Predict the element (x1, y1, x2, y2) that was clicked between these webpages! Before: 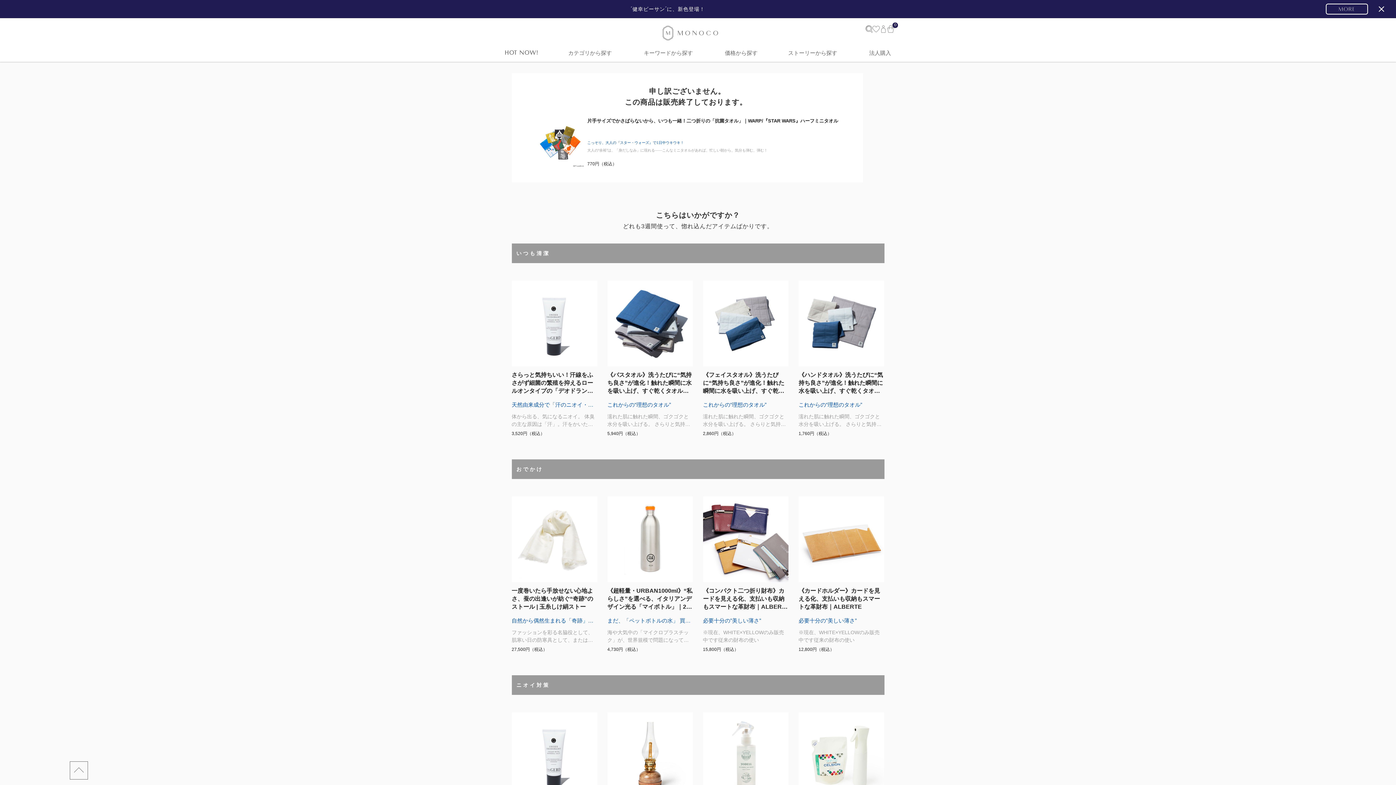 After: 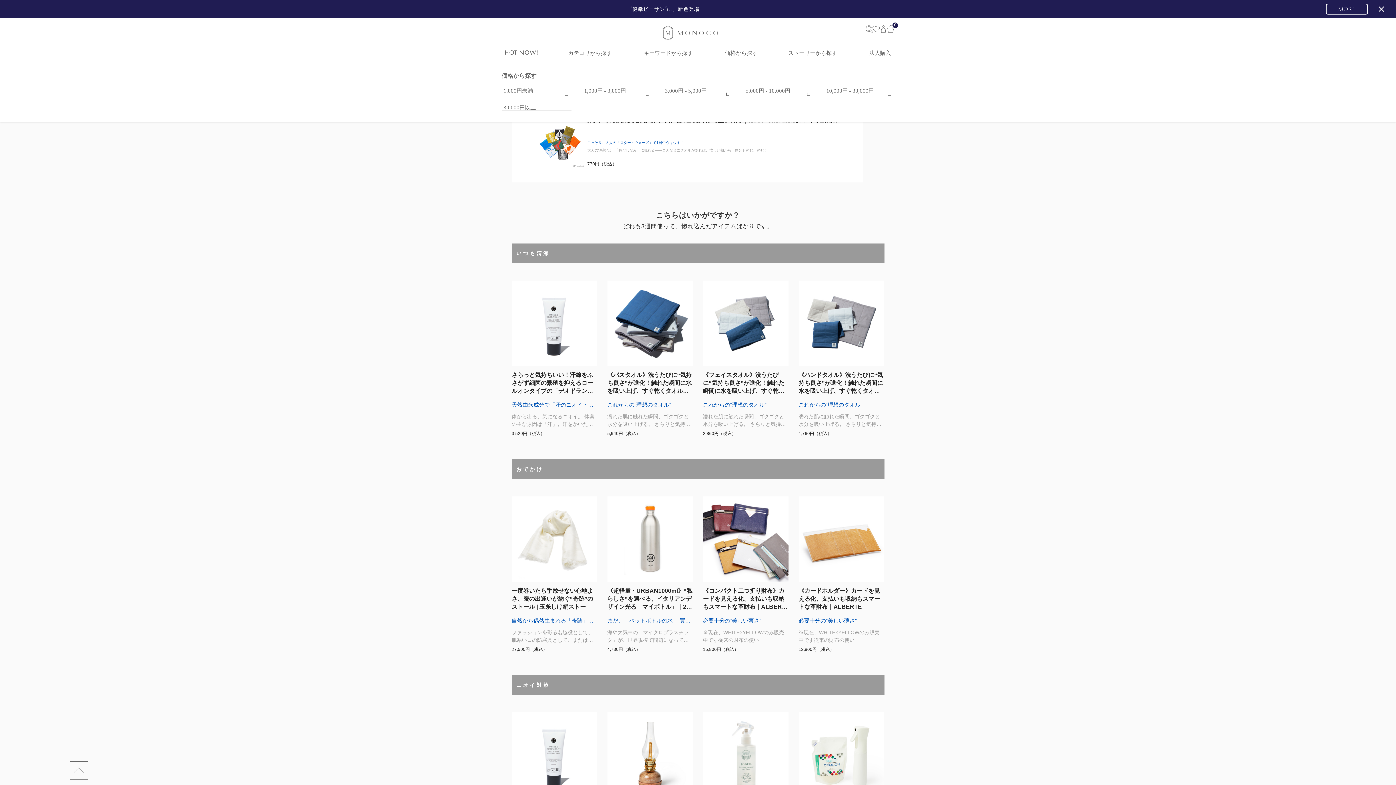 Action: label: 価格から探す bbox: (725, 49, 757, 56)